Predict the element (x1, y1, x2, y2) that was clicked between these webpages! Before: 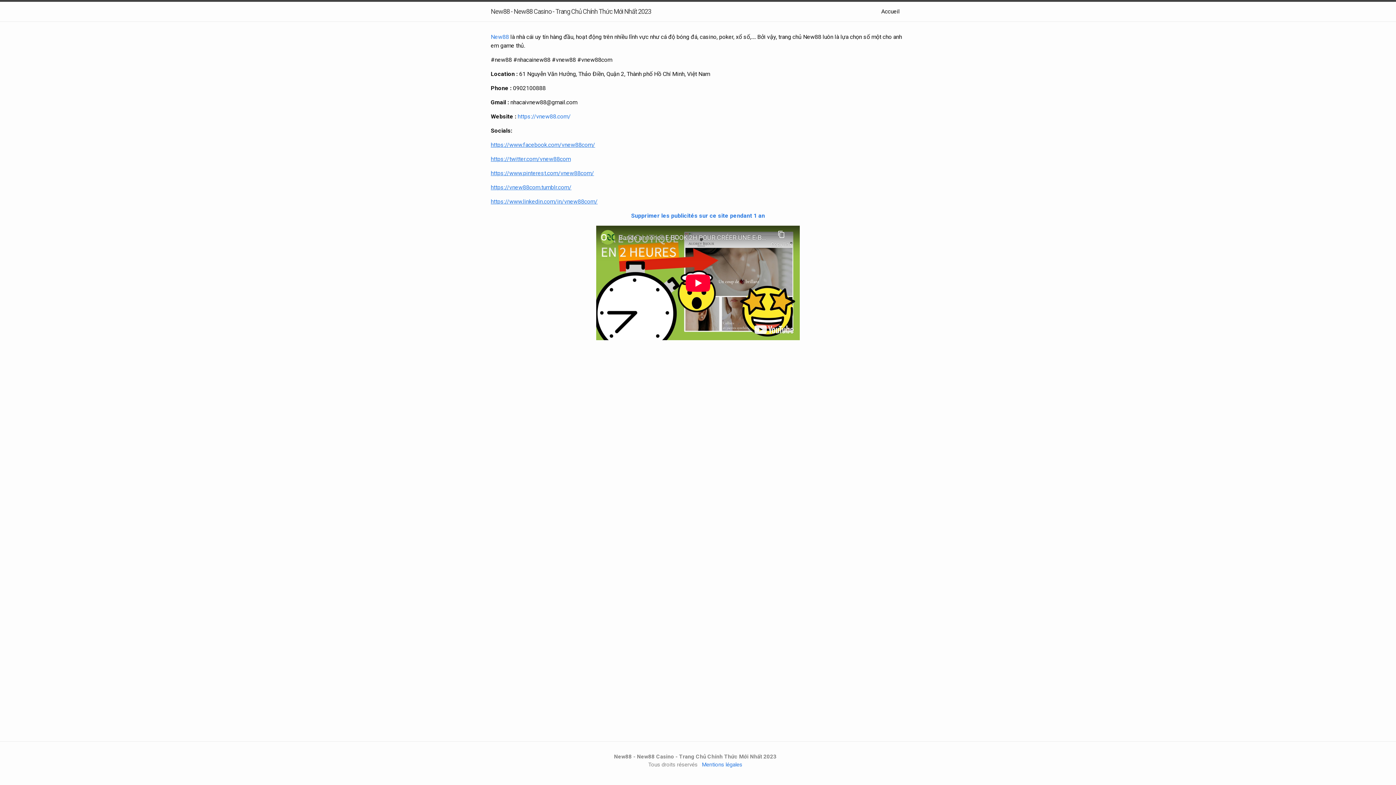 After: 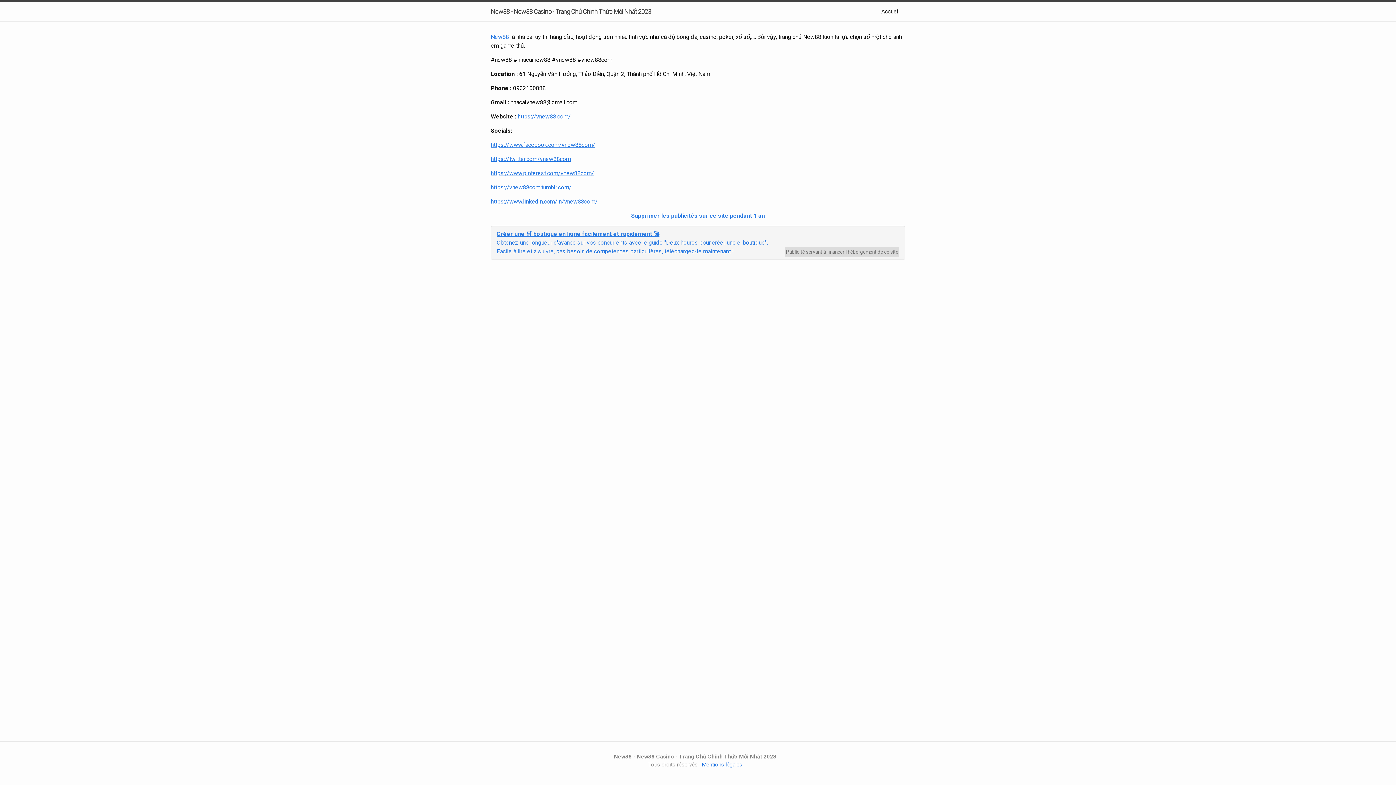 Action: label:   bbox: (490, 225, 905, 342)